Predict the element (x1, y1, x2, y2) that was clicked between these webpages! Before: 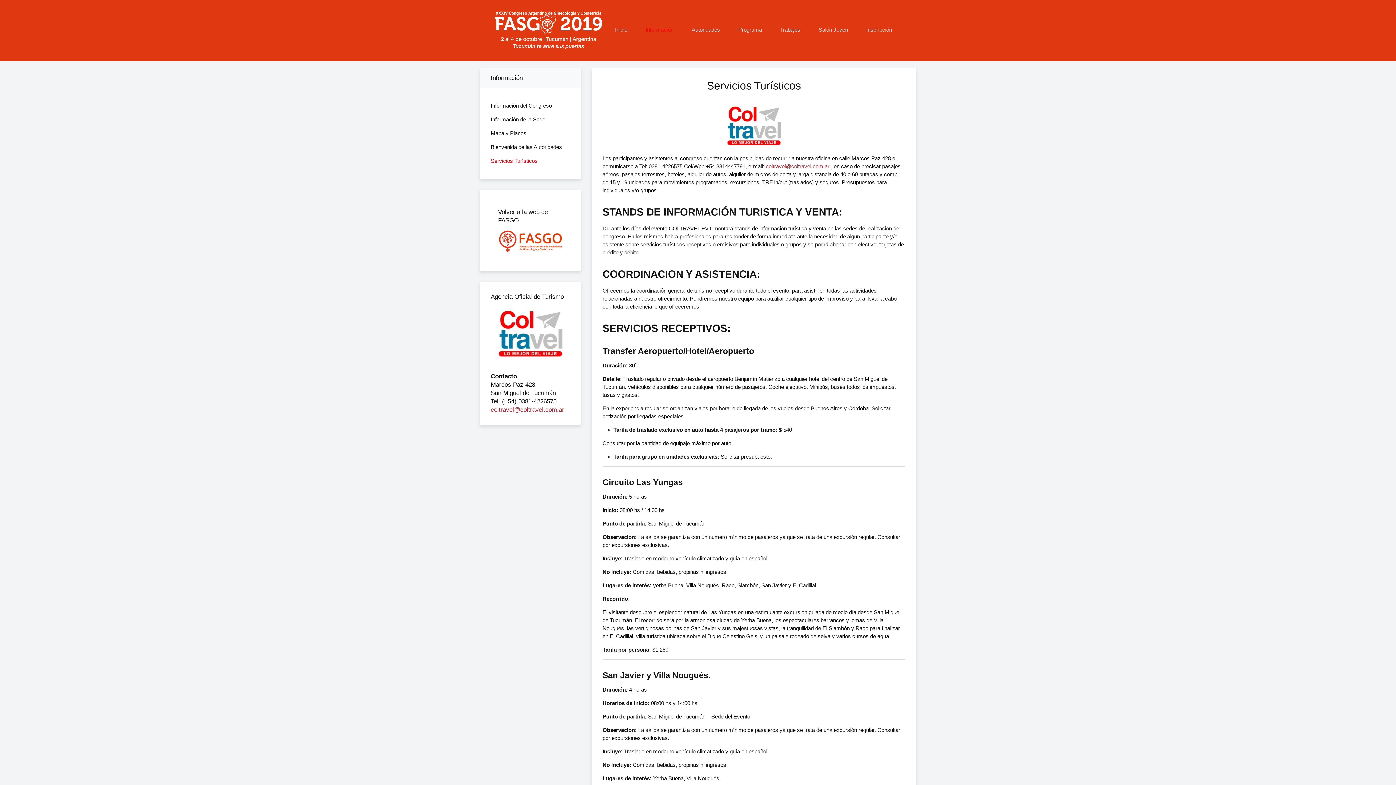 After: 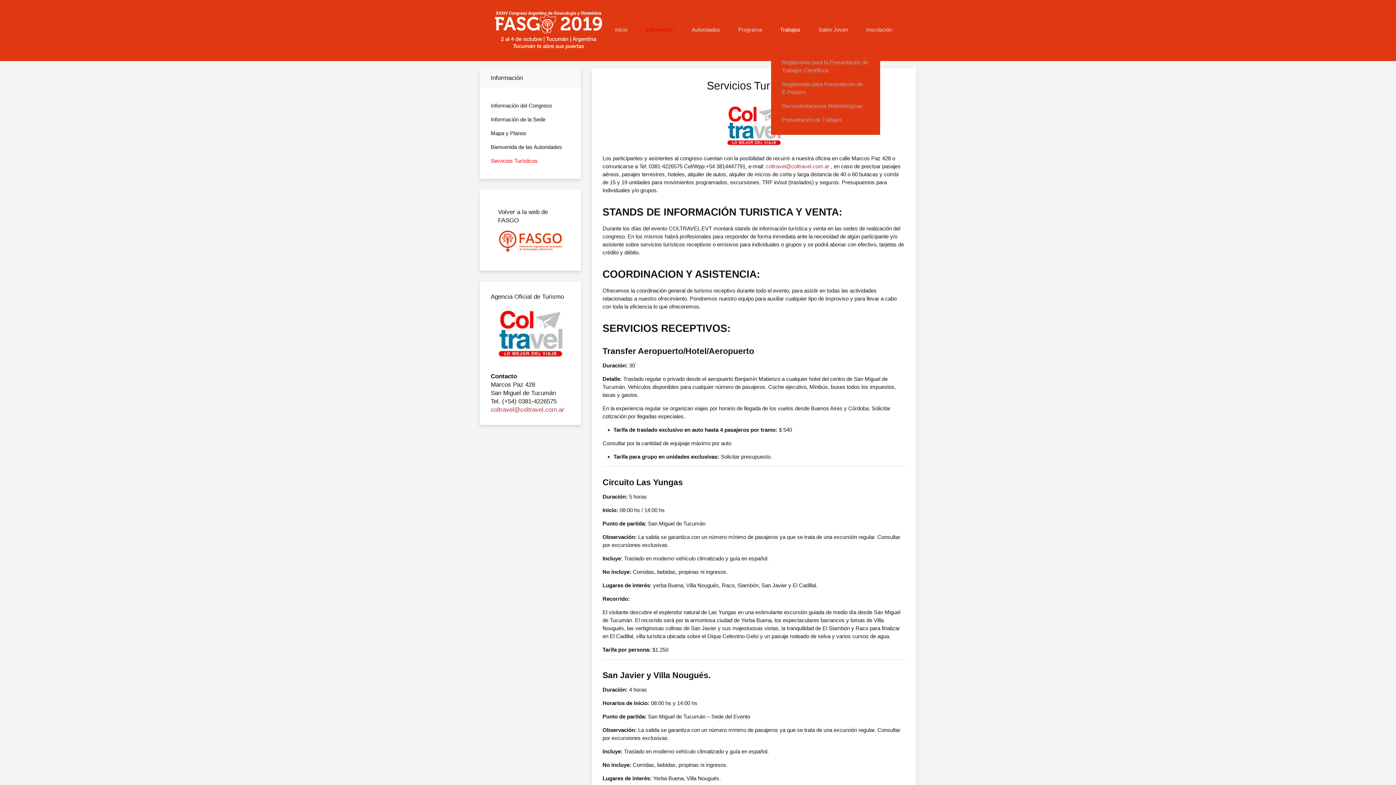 Action: bbox: (771, 13, 809, 46) label: Trabajos